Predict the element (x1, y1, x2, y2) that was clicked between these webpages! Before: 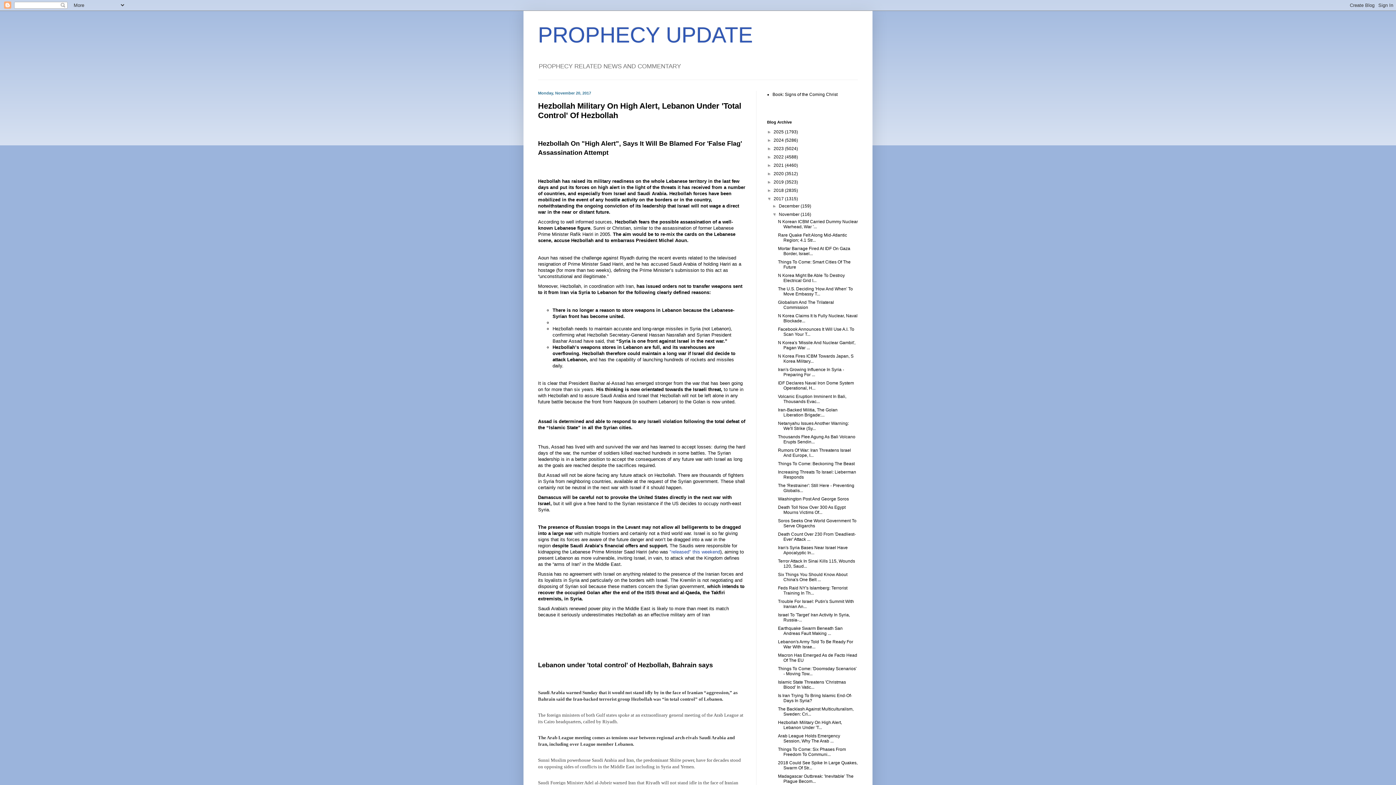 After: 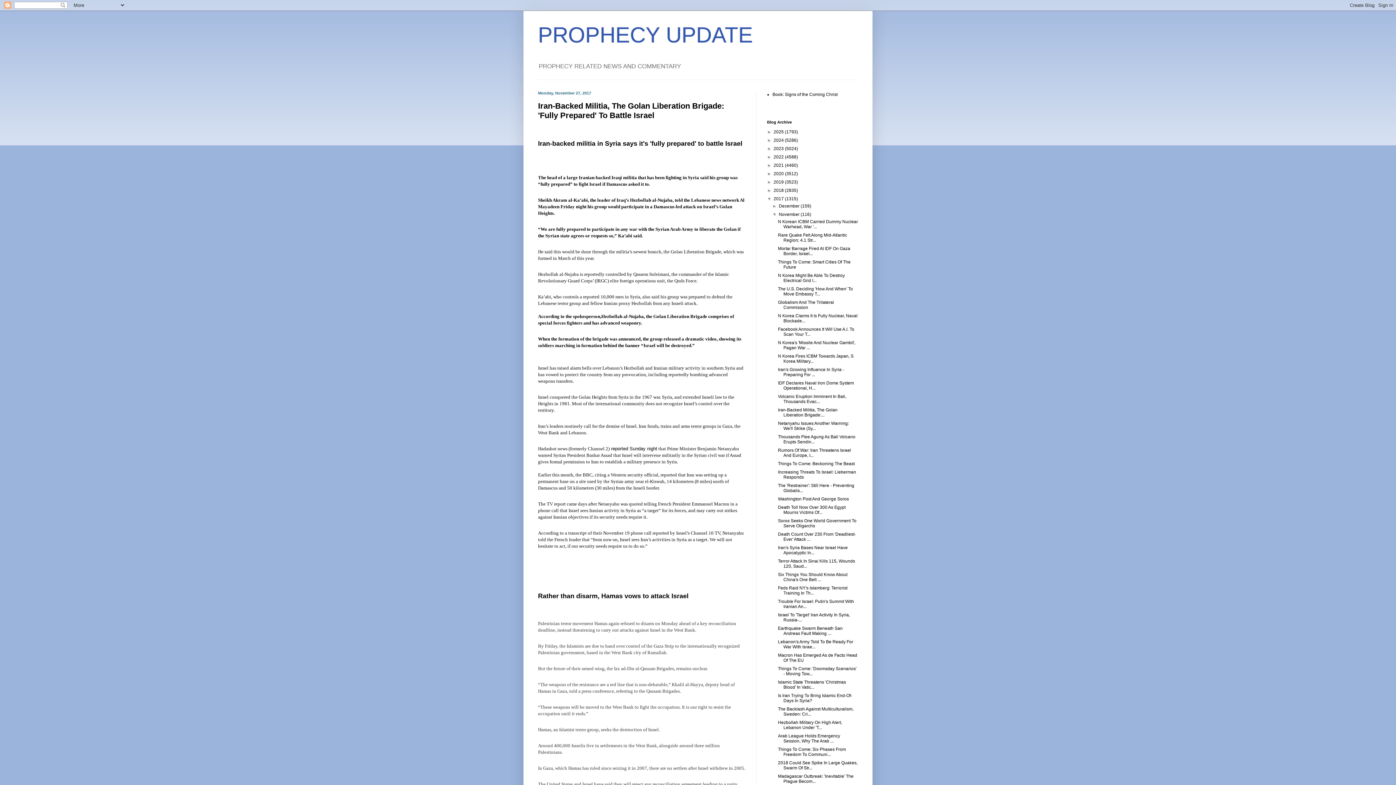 Action: label: Iran-Backed Militia, The Golan Liberation Brigade:... bbox: (778, 407, 837, 417)